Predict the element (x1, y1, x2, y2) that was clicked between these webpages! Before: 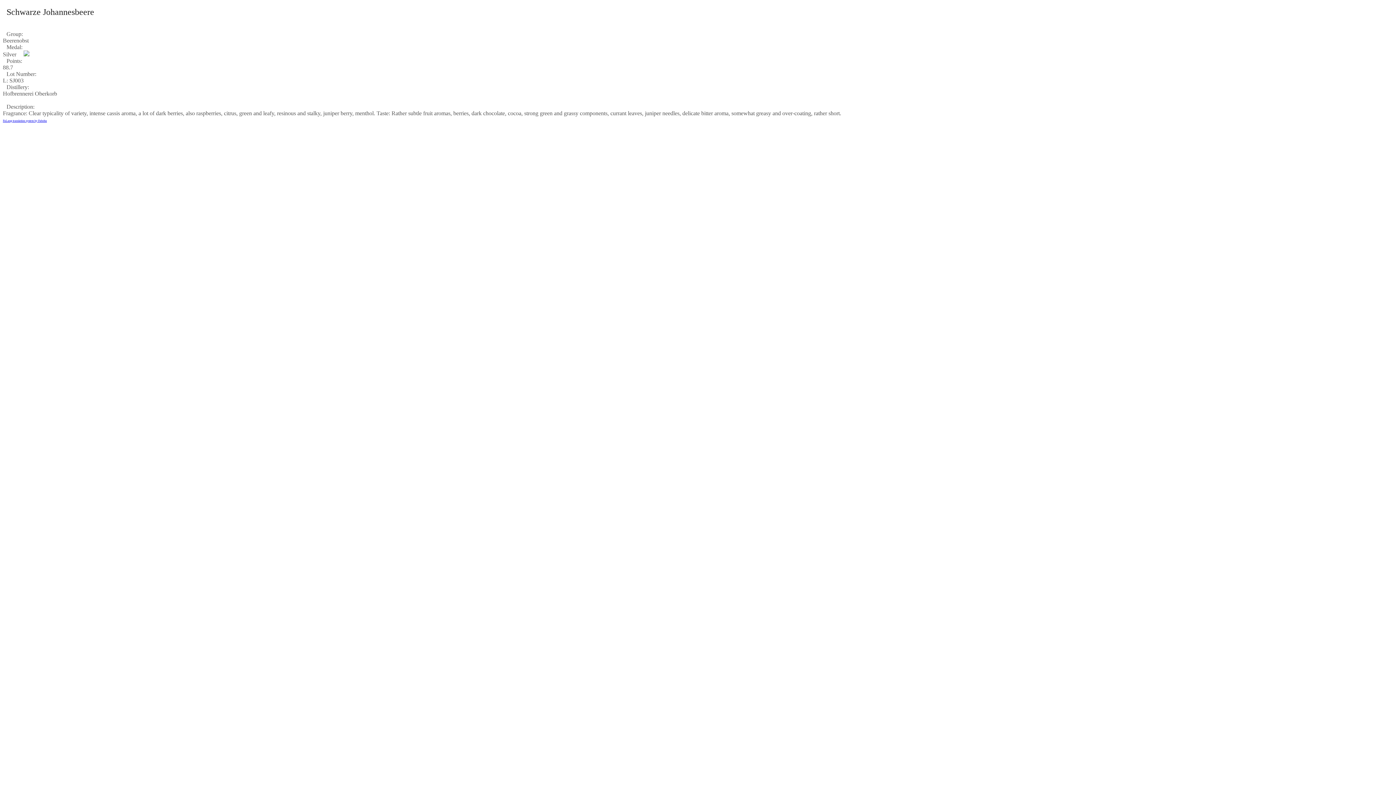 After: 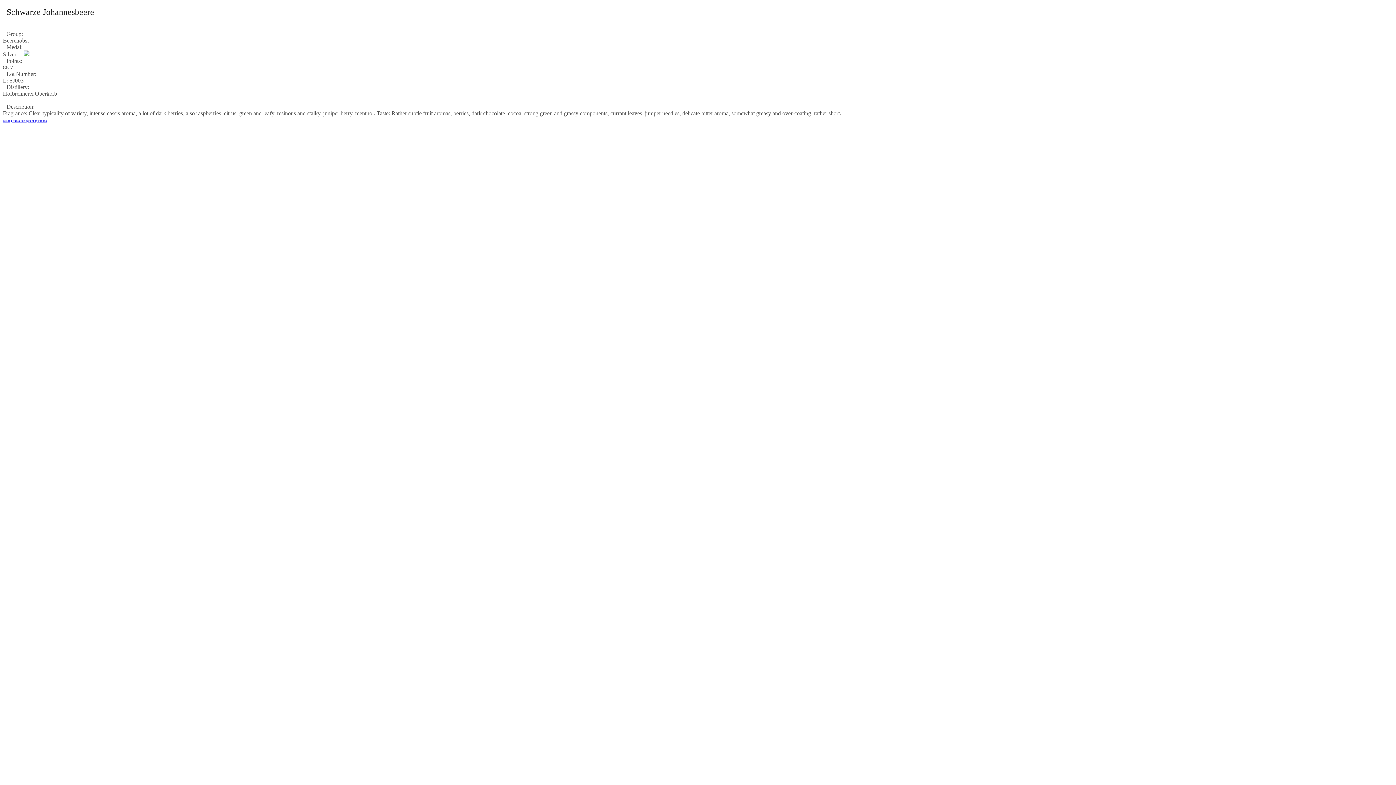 Action: label: FaLang translation system by Faboba bbox: (2, 119, 46, 122)